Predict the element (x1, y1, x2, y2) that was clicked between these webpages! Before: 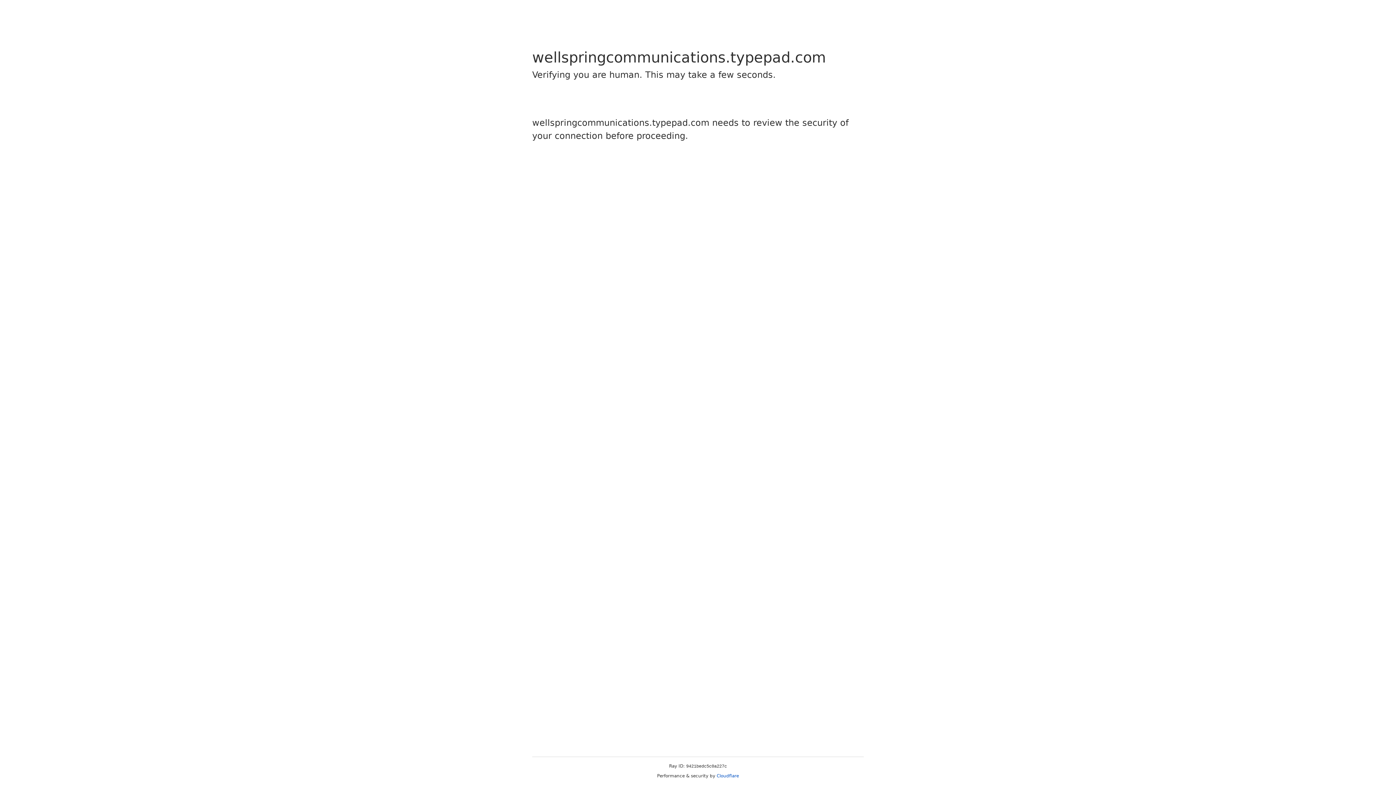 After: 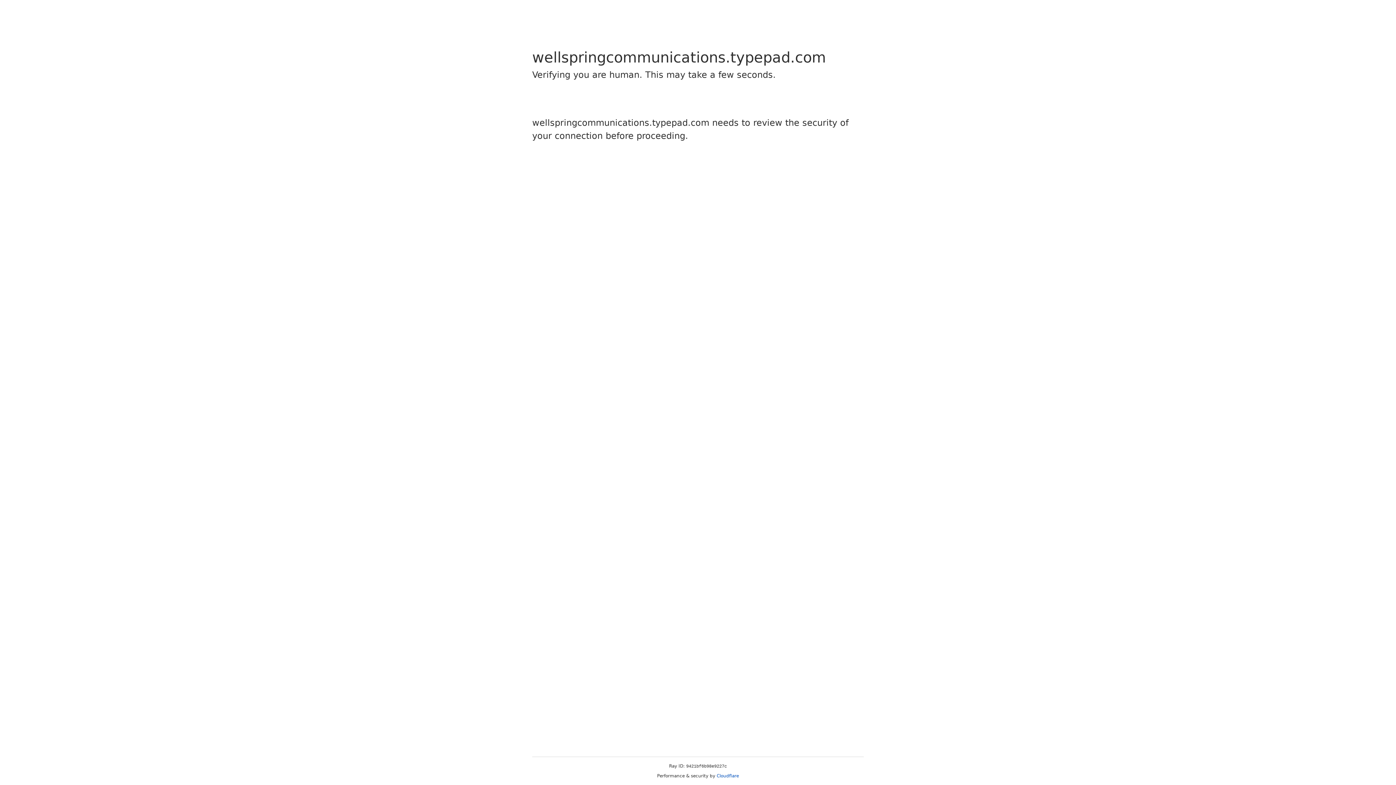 Action: label: Cloudflare bbox: (716, 773, 739, 778)